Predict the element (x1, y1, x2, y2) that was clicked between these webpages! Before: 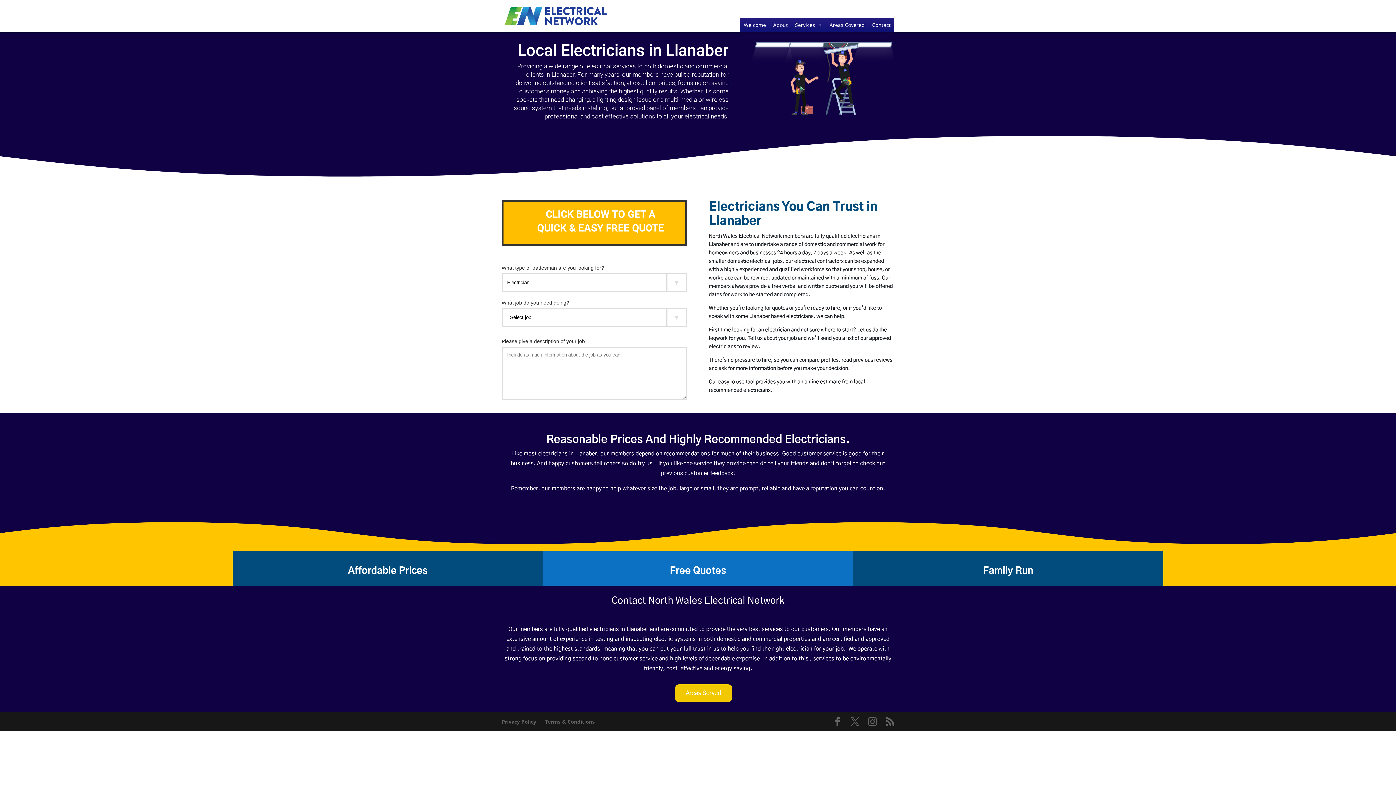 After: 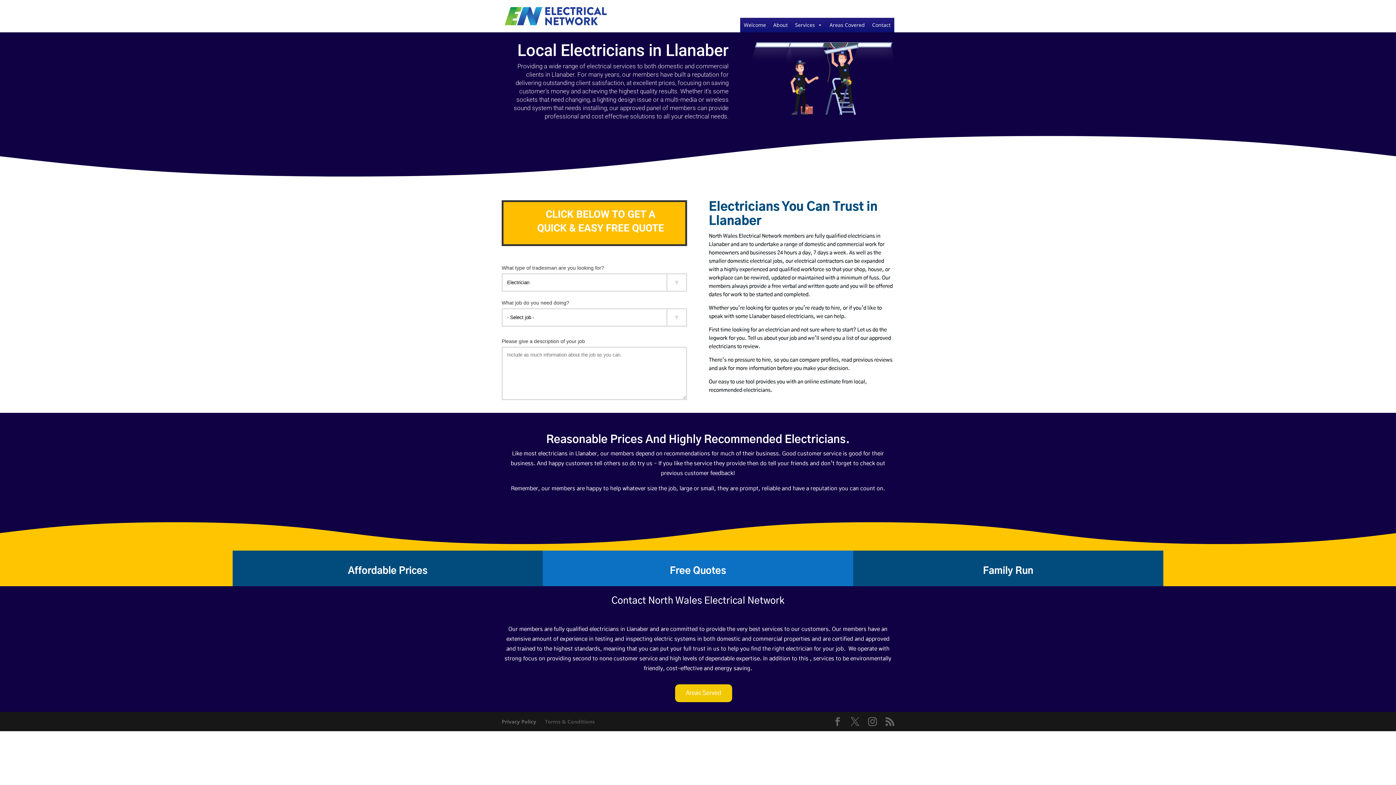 Action: bbox: (545, 718, 594, 725) label: Terms & Conditions